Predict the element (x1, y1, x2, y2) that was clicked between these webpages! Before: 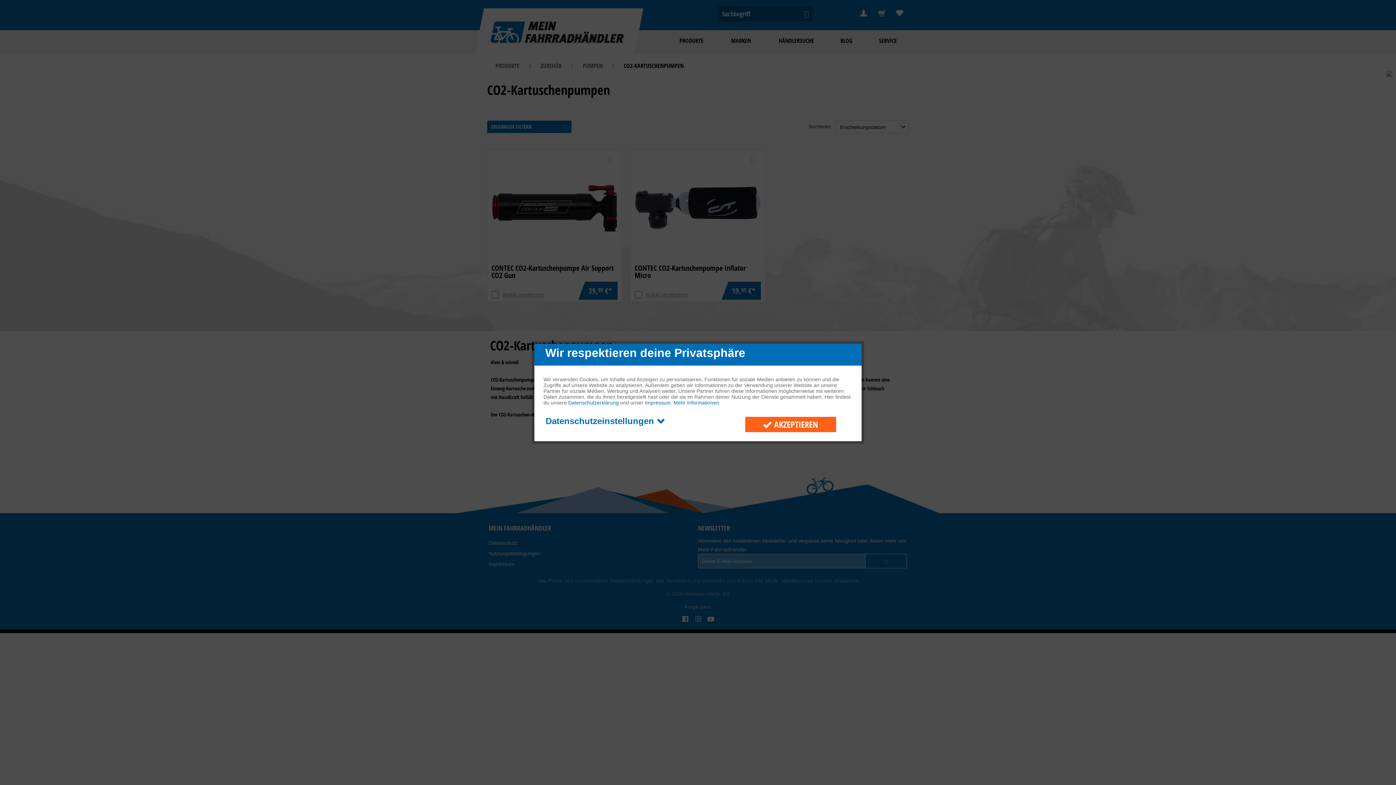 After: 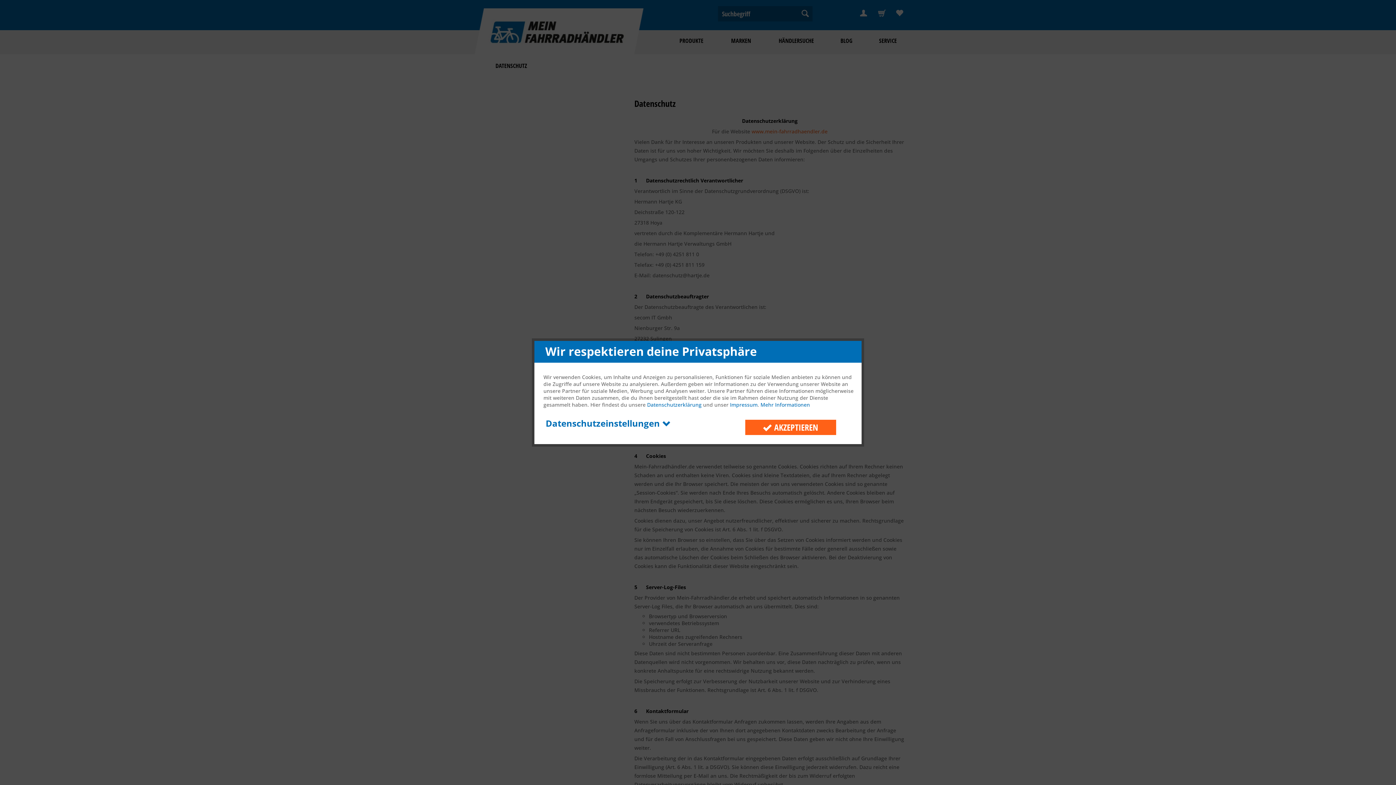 Action: bbox: (568, 400, 618, 405) label: Datenschutzerklärung